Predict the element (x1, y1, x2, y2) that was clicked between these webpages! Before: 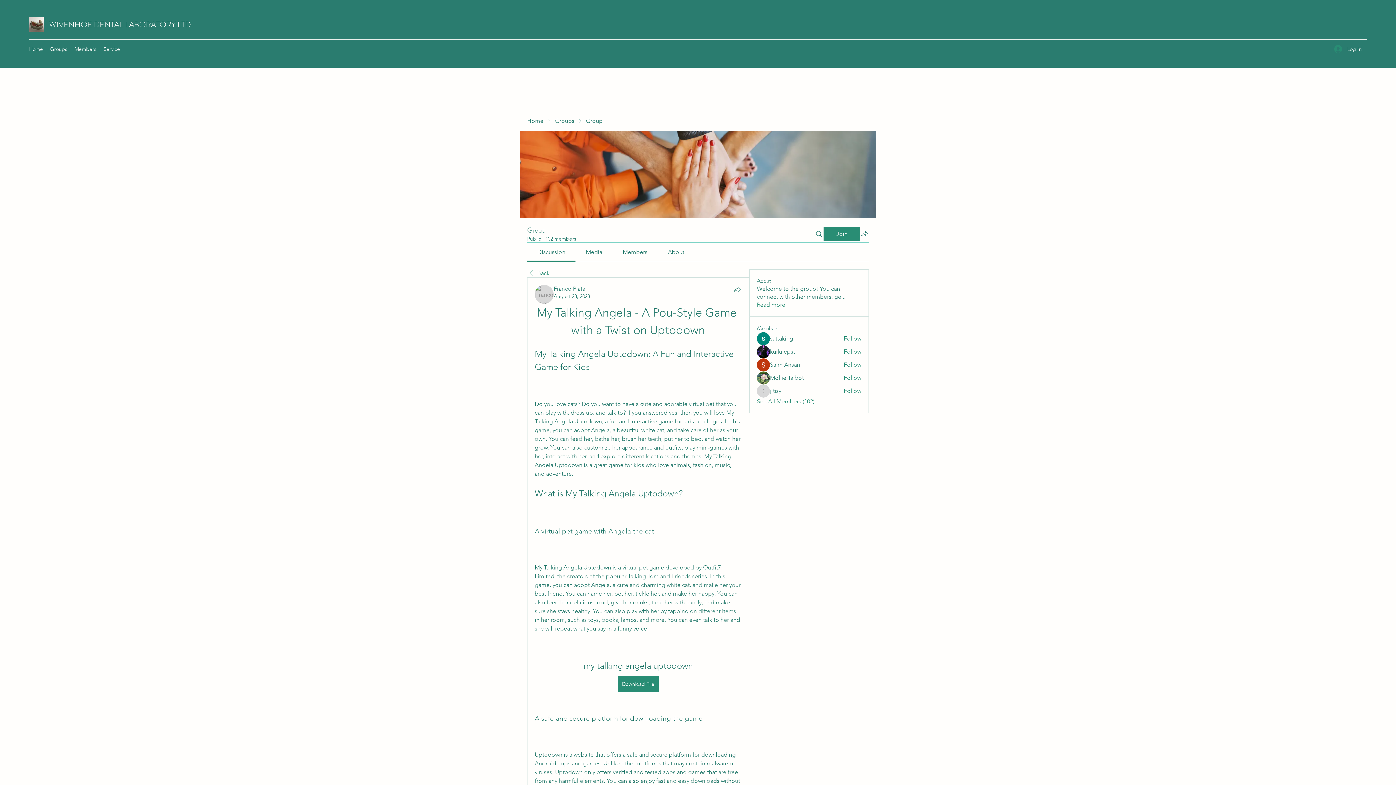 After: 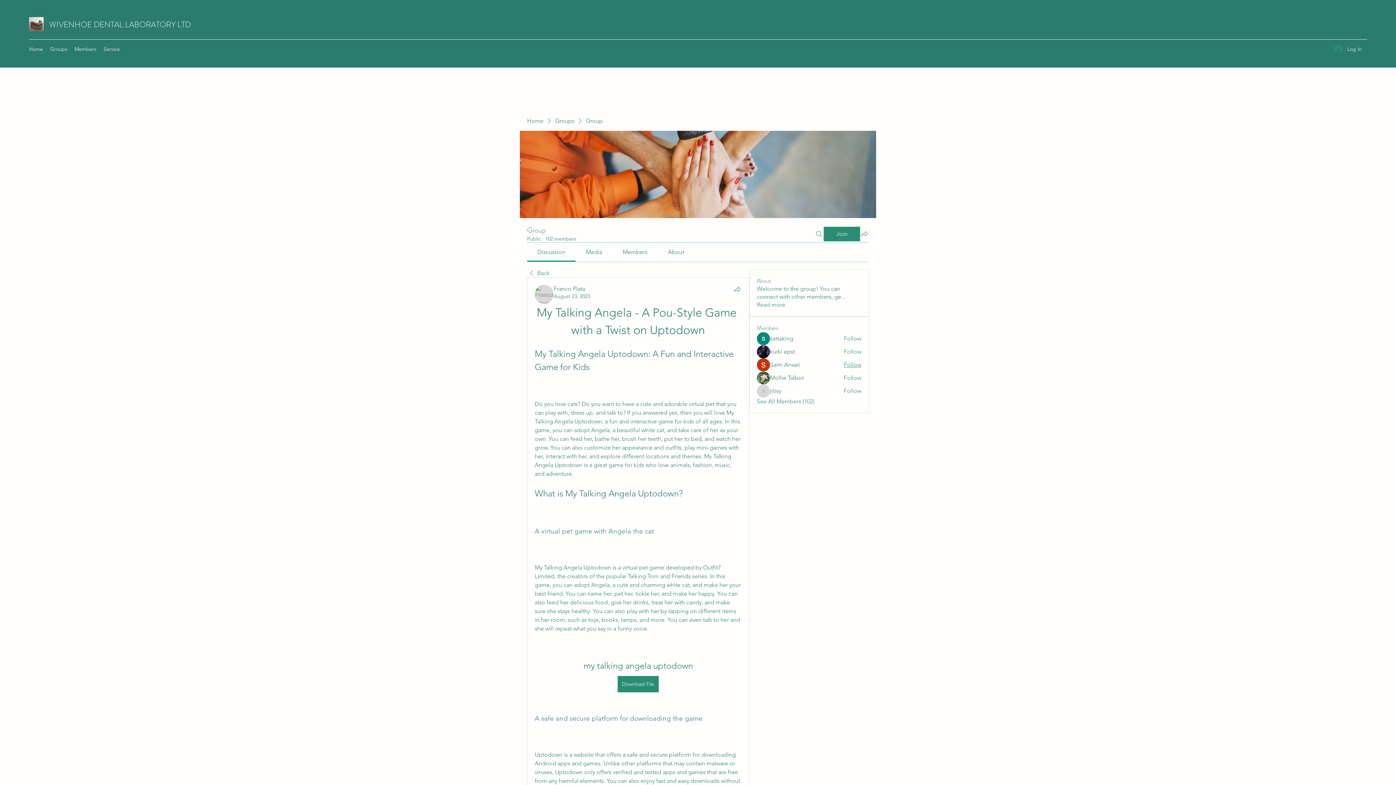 Action: label: Follow bbox: (843, 361, 861, 369)